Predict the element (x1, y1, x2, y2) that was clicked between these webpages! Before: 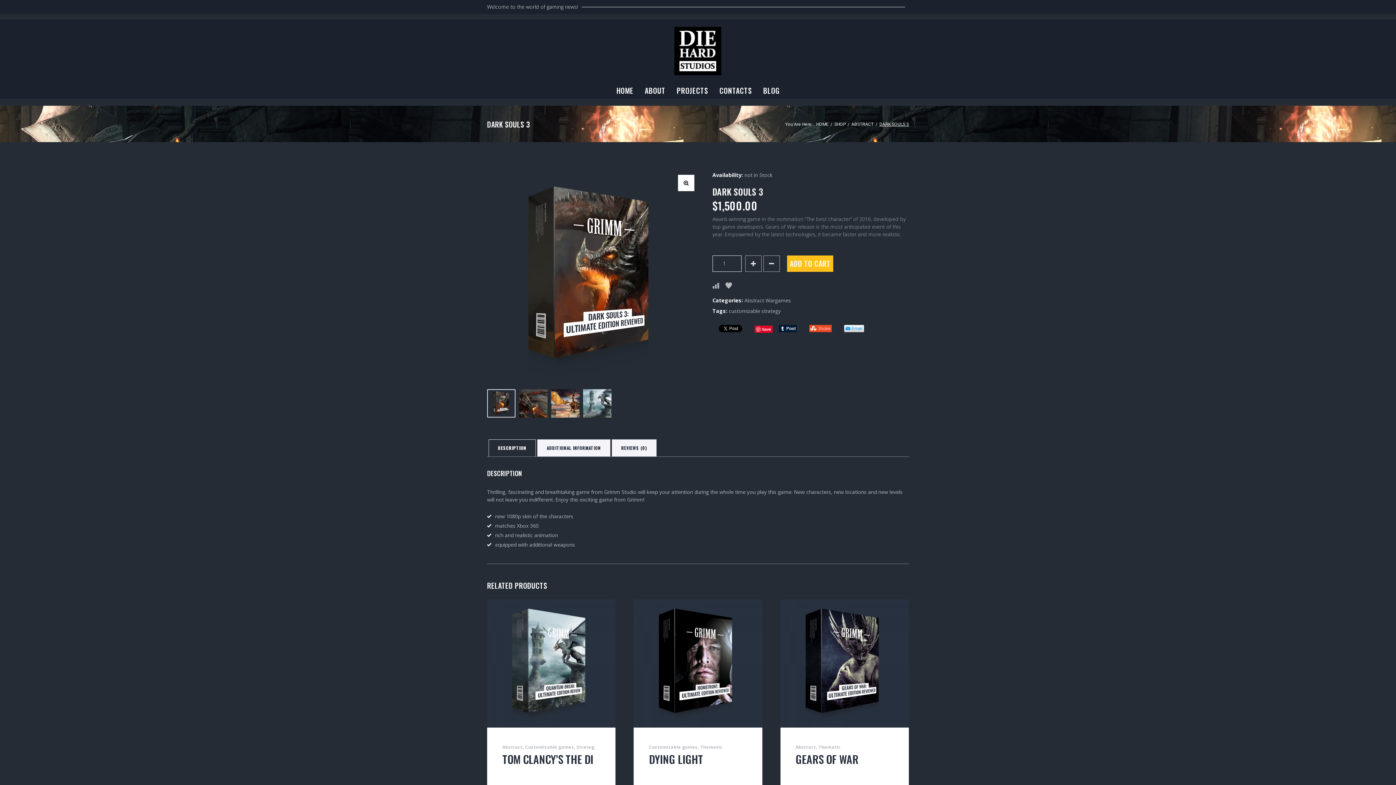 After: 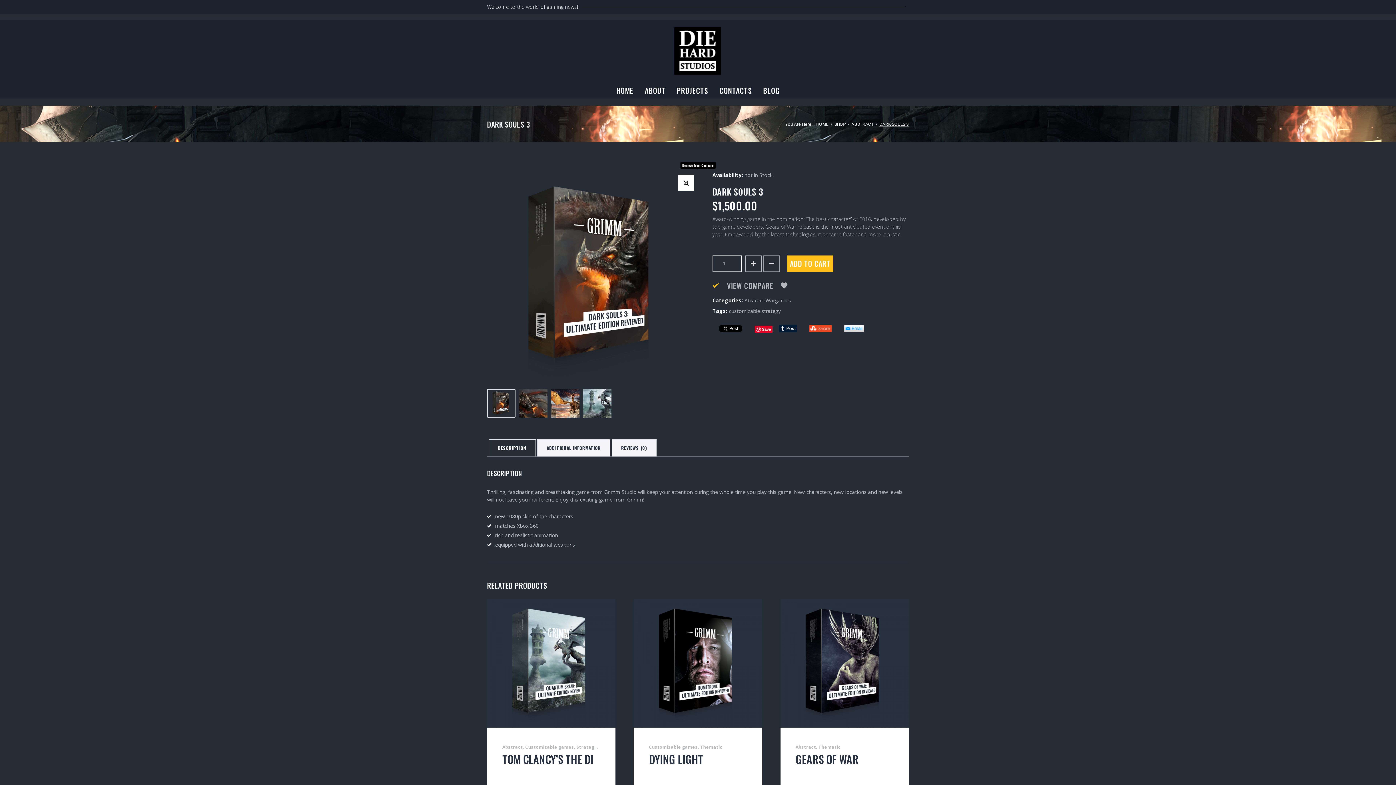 Action: bbox: (712, 280, 719, 291)